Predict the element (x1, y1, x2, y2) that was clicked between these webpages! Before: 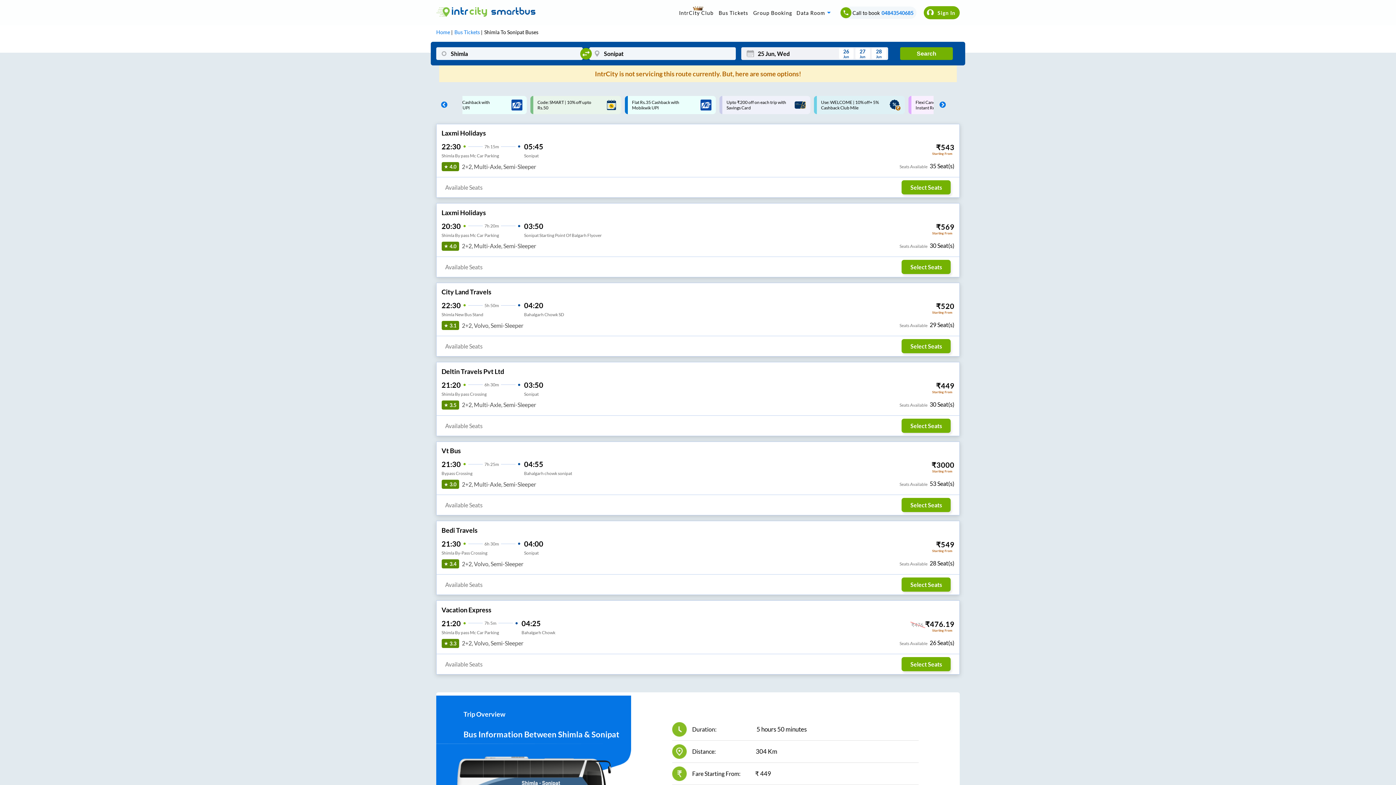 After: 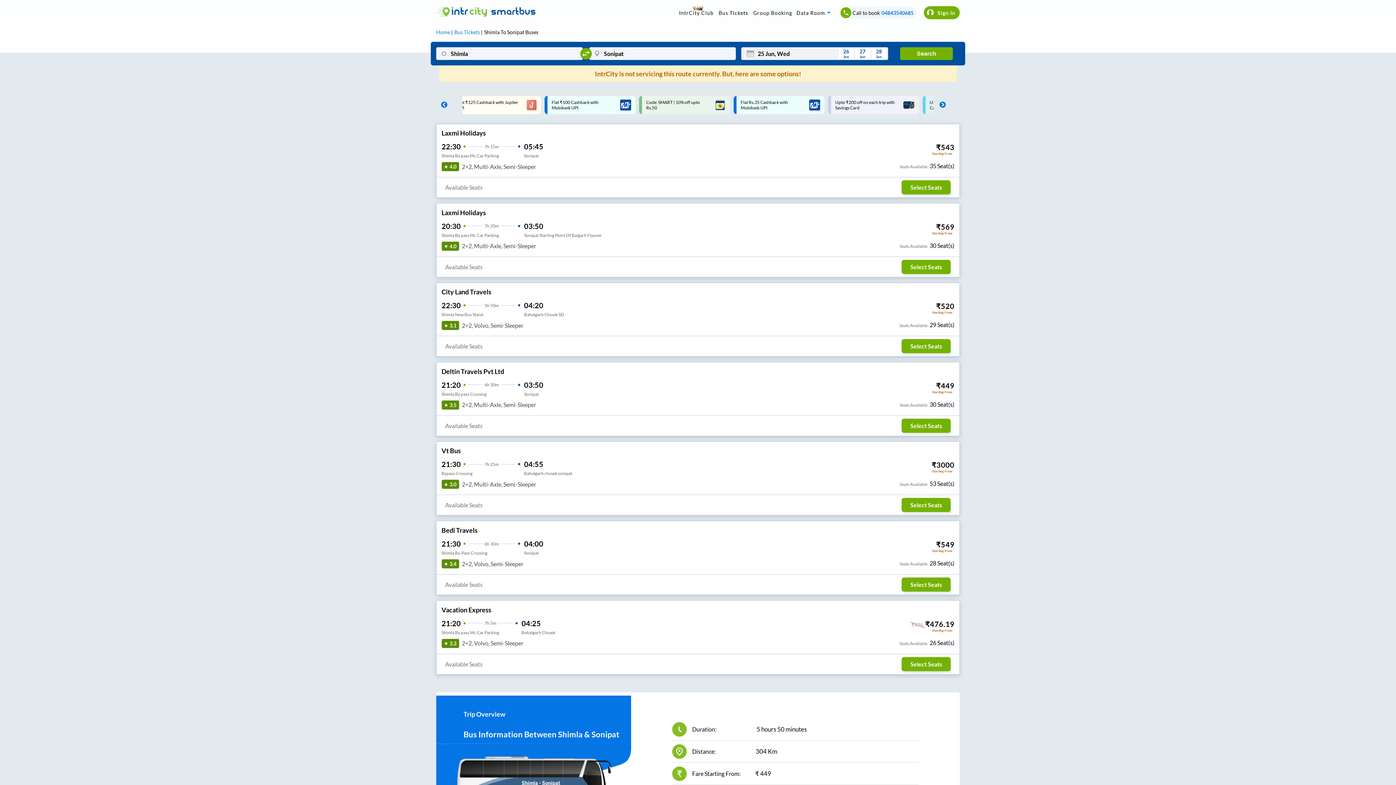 Action: label:  Next bbox: (939, 101, 942, 108)